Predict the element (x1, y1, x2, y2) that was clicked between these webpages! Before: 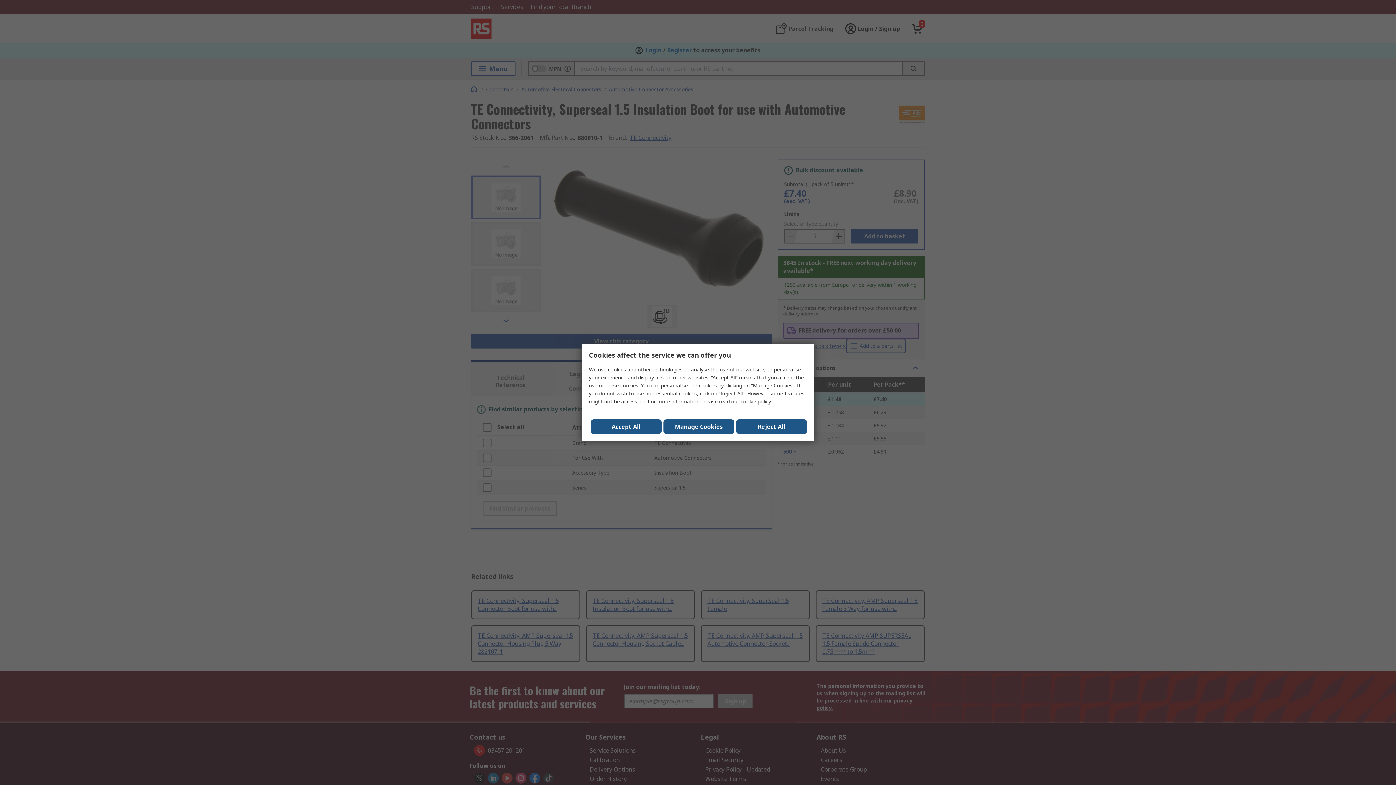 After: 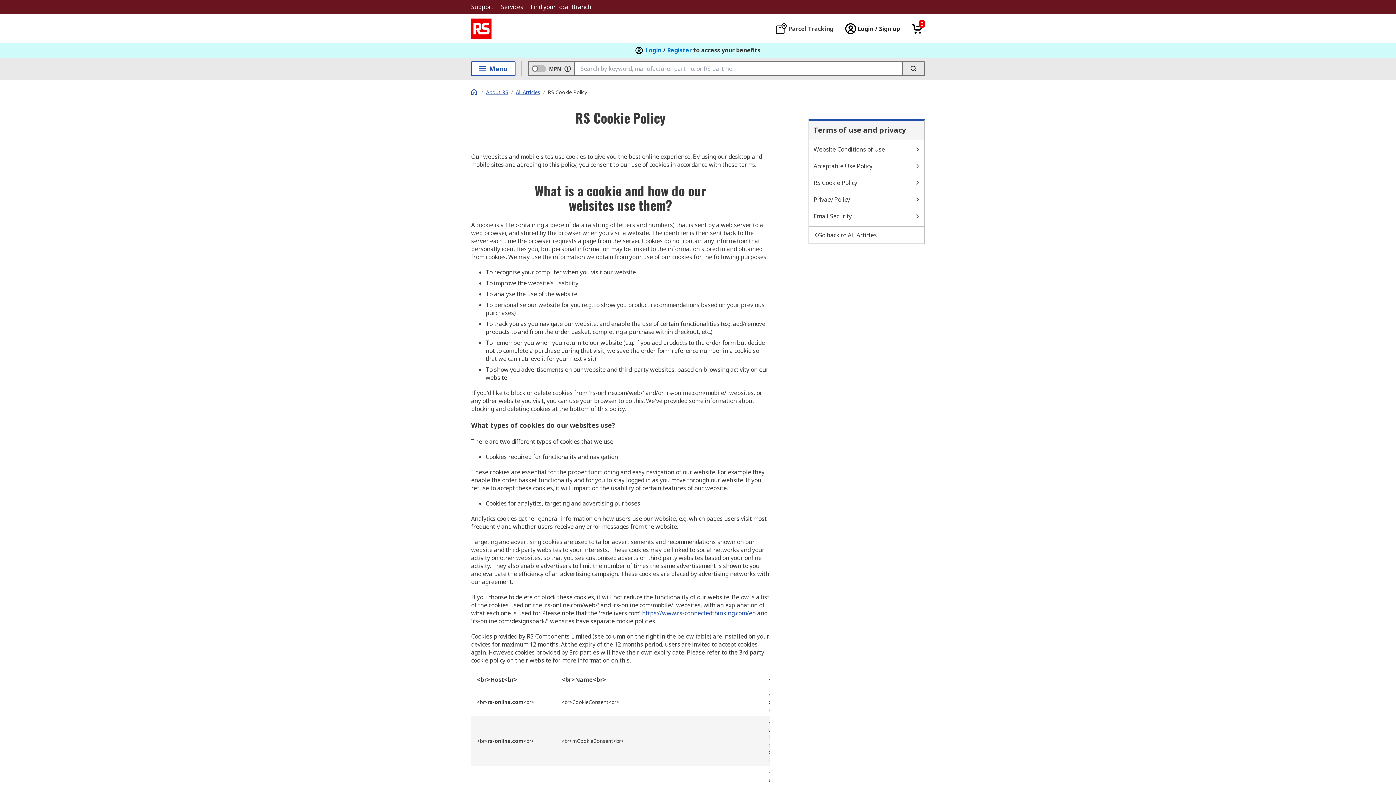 Action: label: cookie policy bbox: (740, 398, 770, 405)